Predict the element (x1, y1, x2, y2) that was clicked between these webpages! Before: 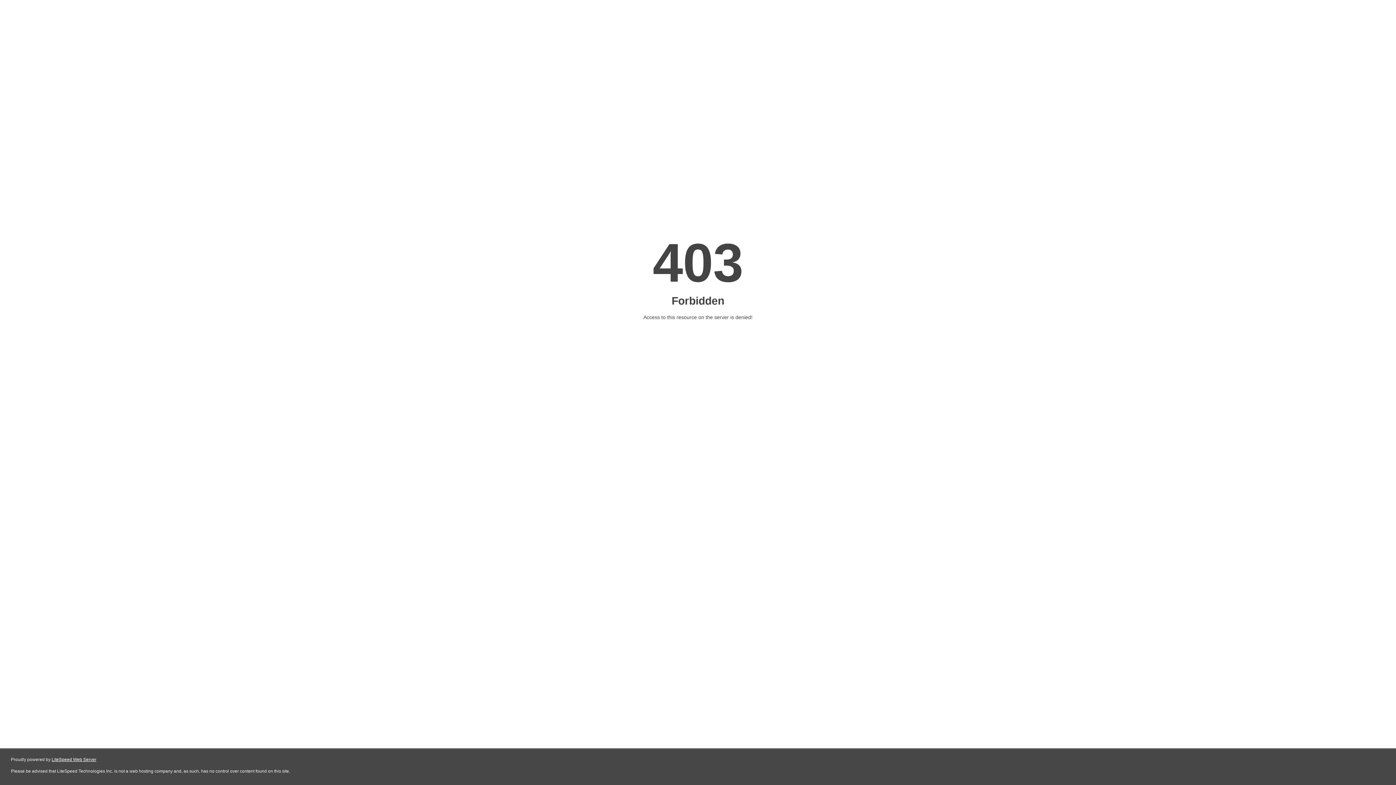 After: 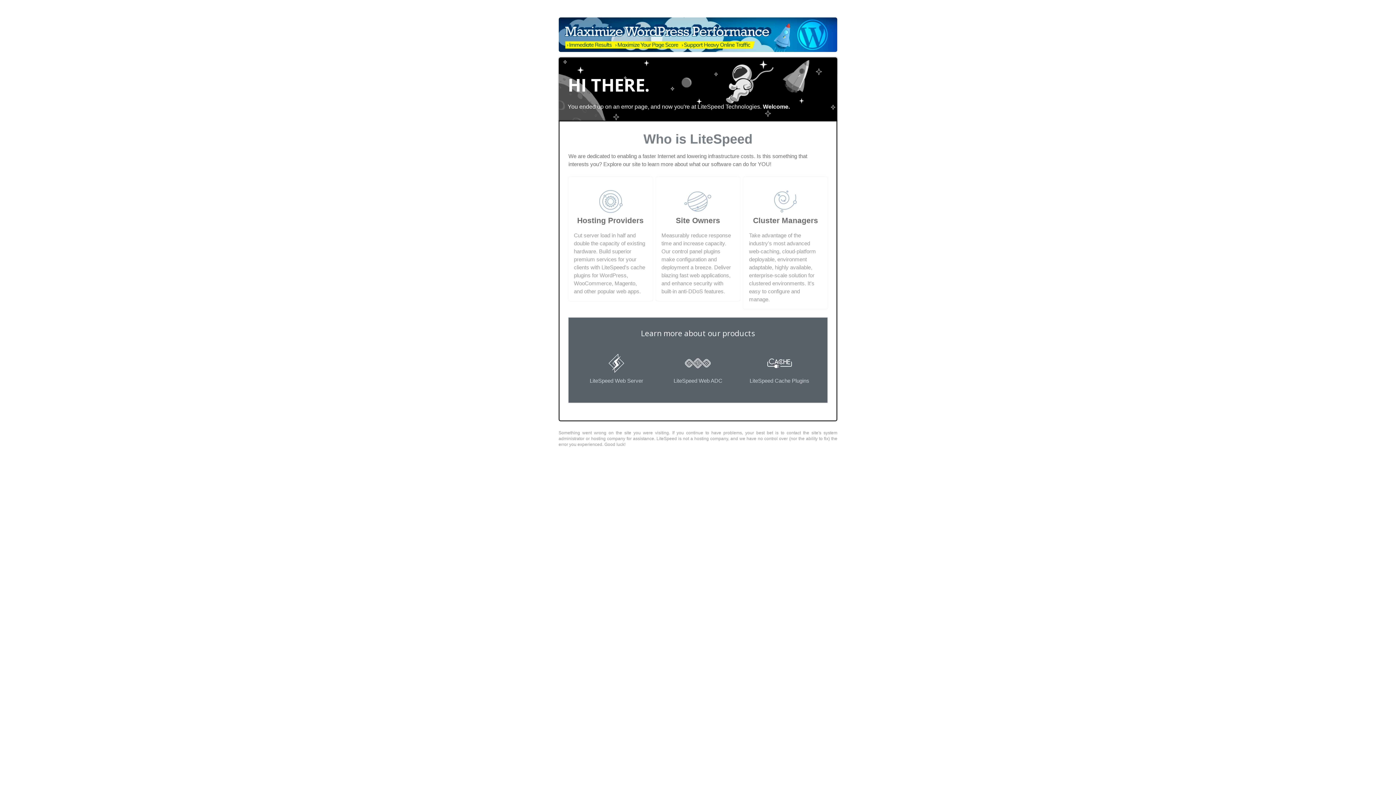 Action: label: LiteSpeed Web Server bbox: (51, 757, 96, 762)